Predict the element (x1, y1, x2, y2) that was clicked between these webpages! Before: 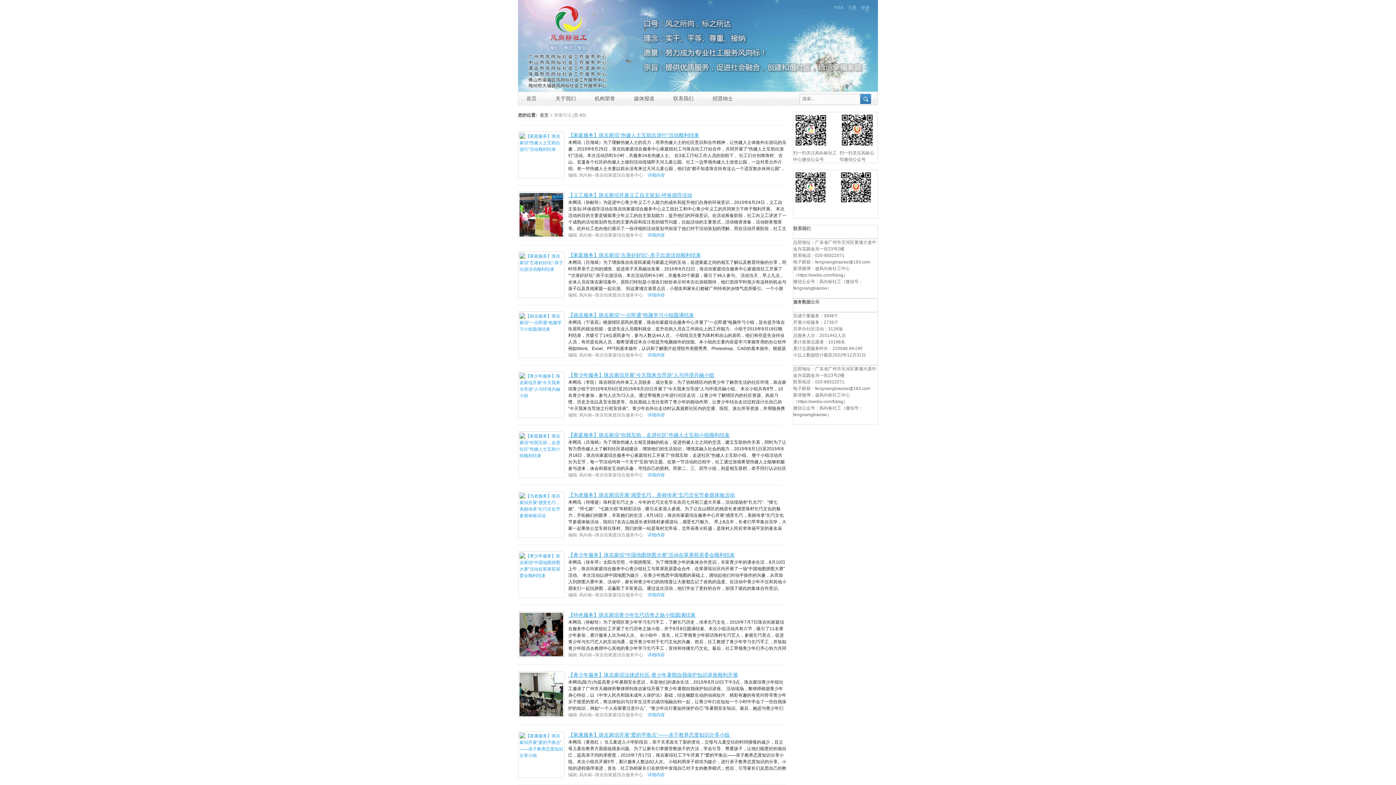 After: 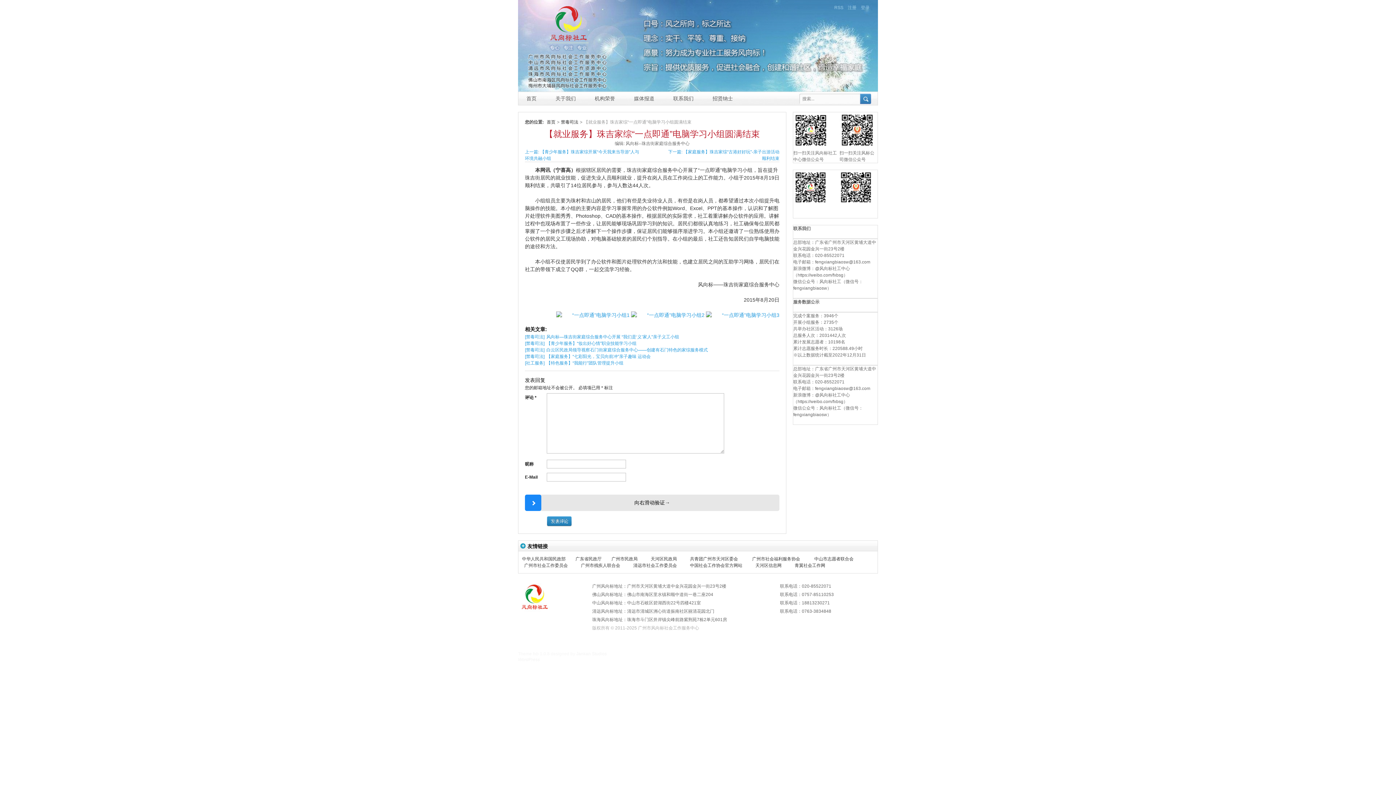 Action: bbox: (519, 326, 563, 332)